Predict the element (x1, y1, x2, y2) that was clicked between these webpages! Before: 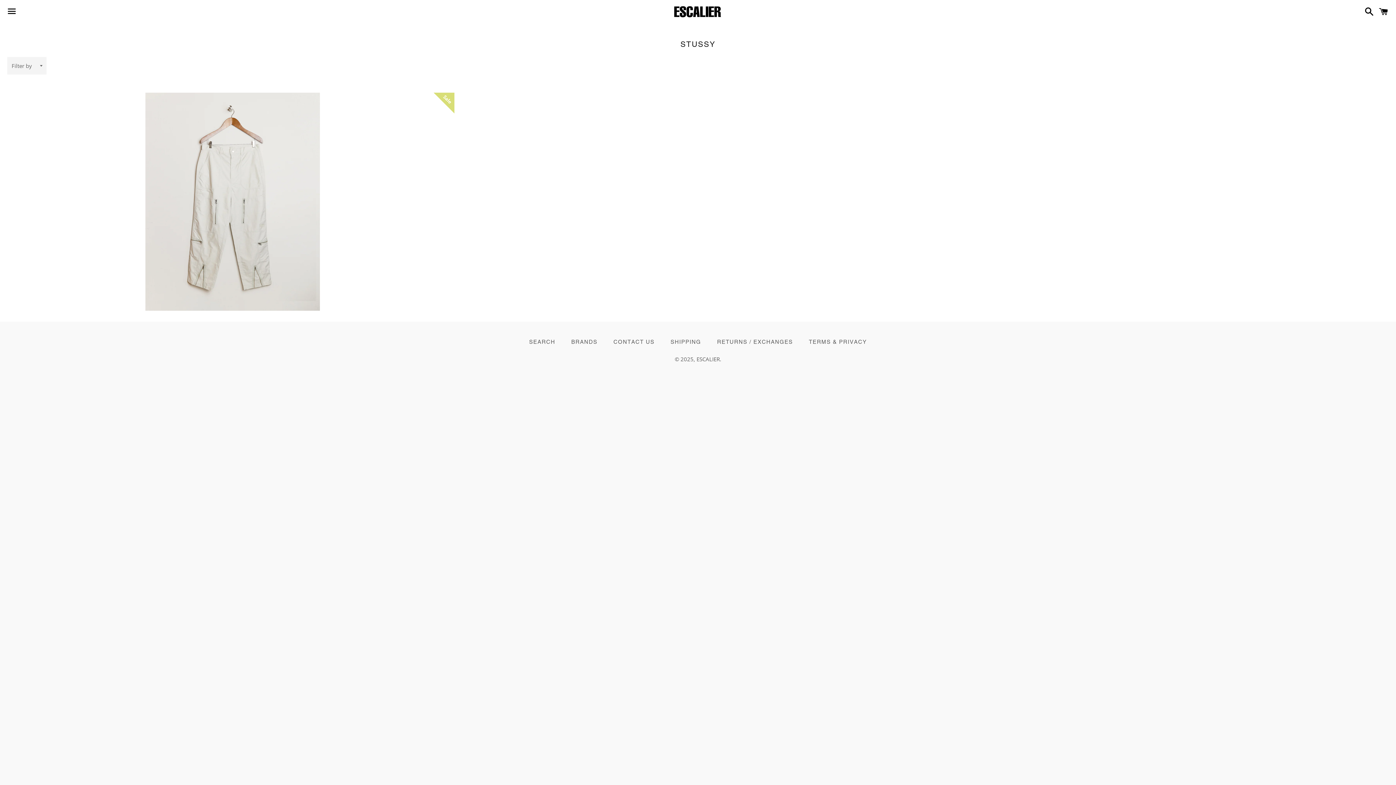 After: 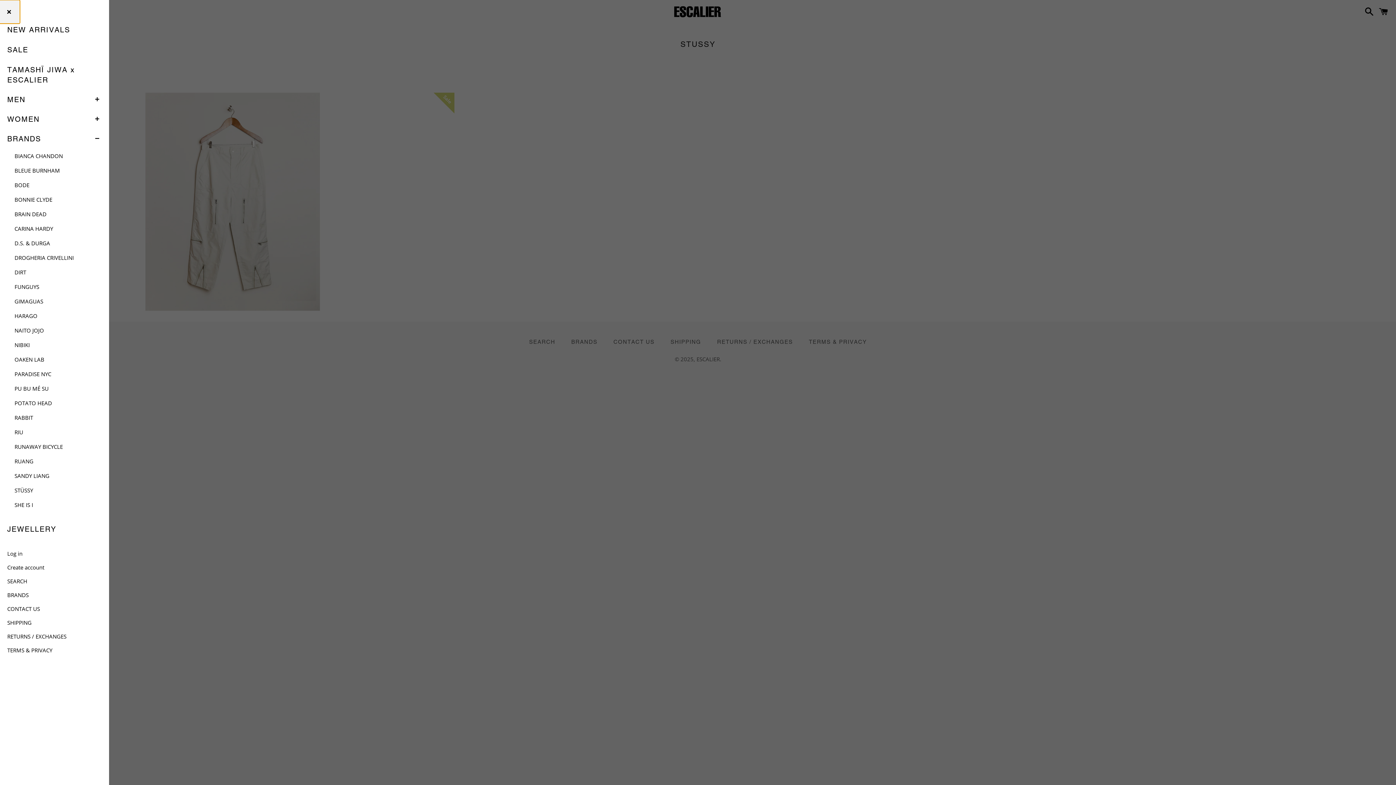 Action: bbox: (3, 0, 20, 22) label: Menu